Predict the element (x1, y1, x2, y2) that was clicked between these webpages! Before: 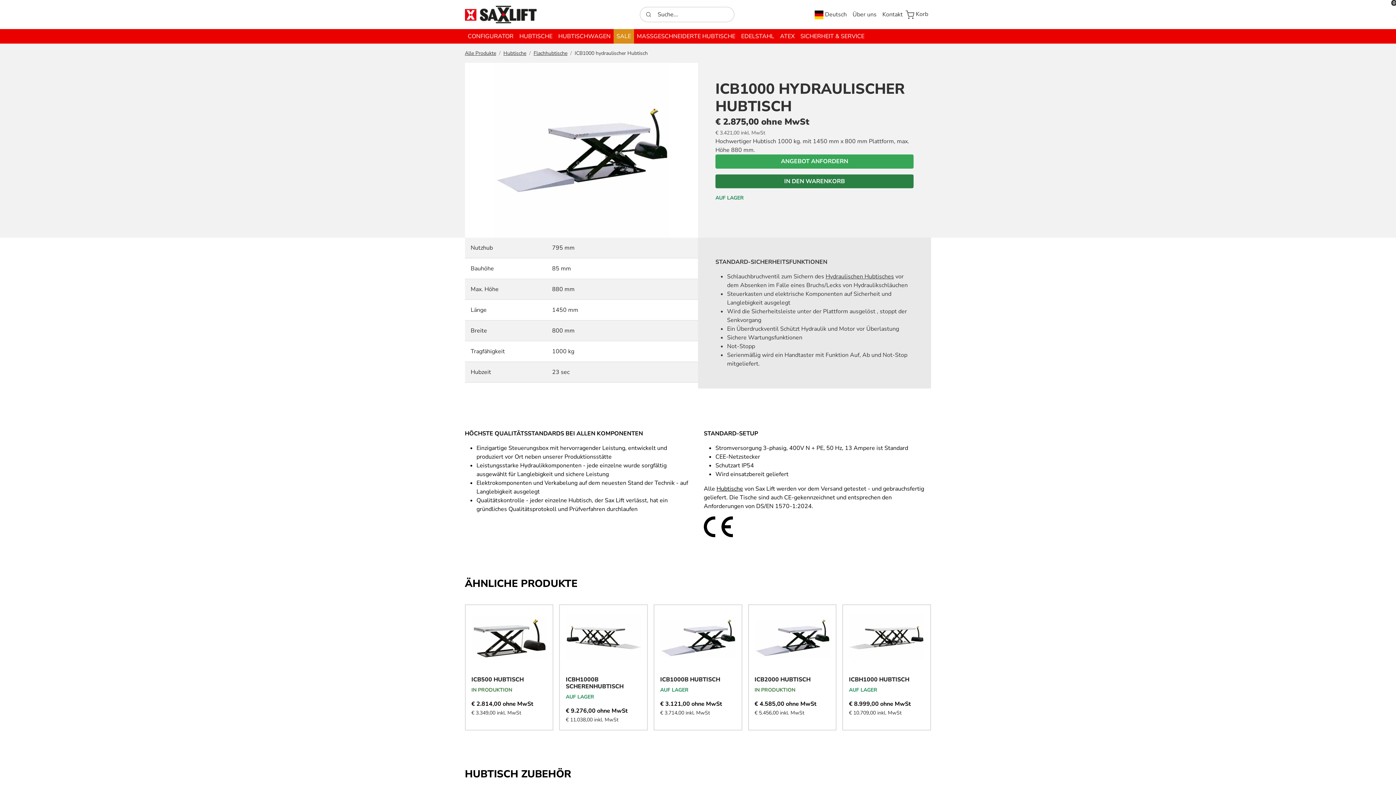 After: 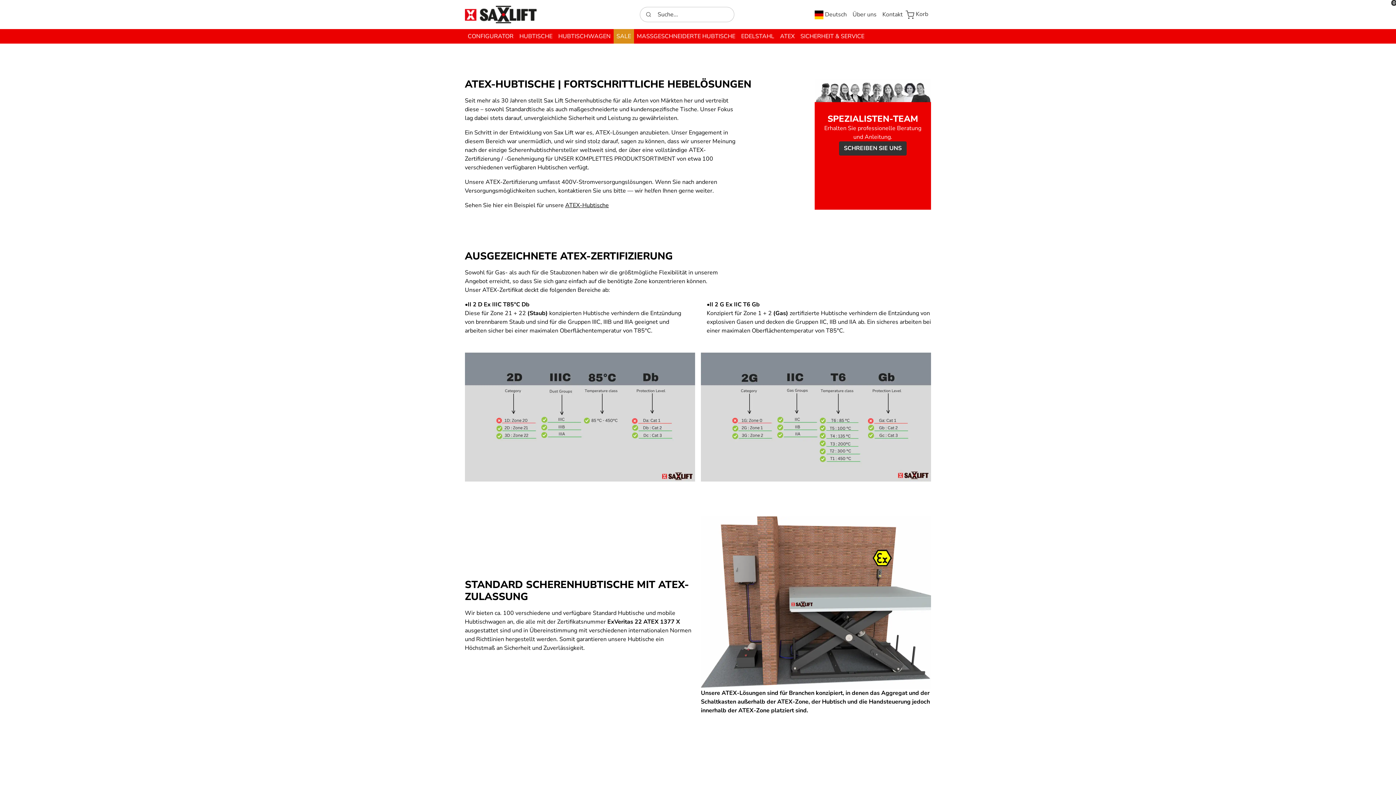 Action: label: ATEX bbox: (777, 29, 797, 43)